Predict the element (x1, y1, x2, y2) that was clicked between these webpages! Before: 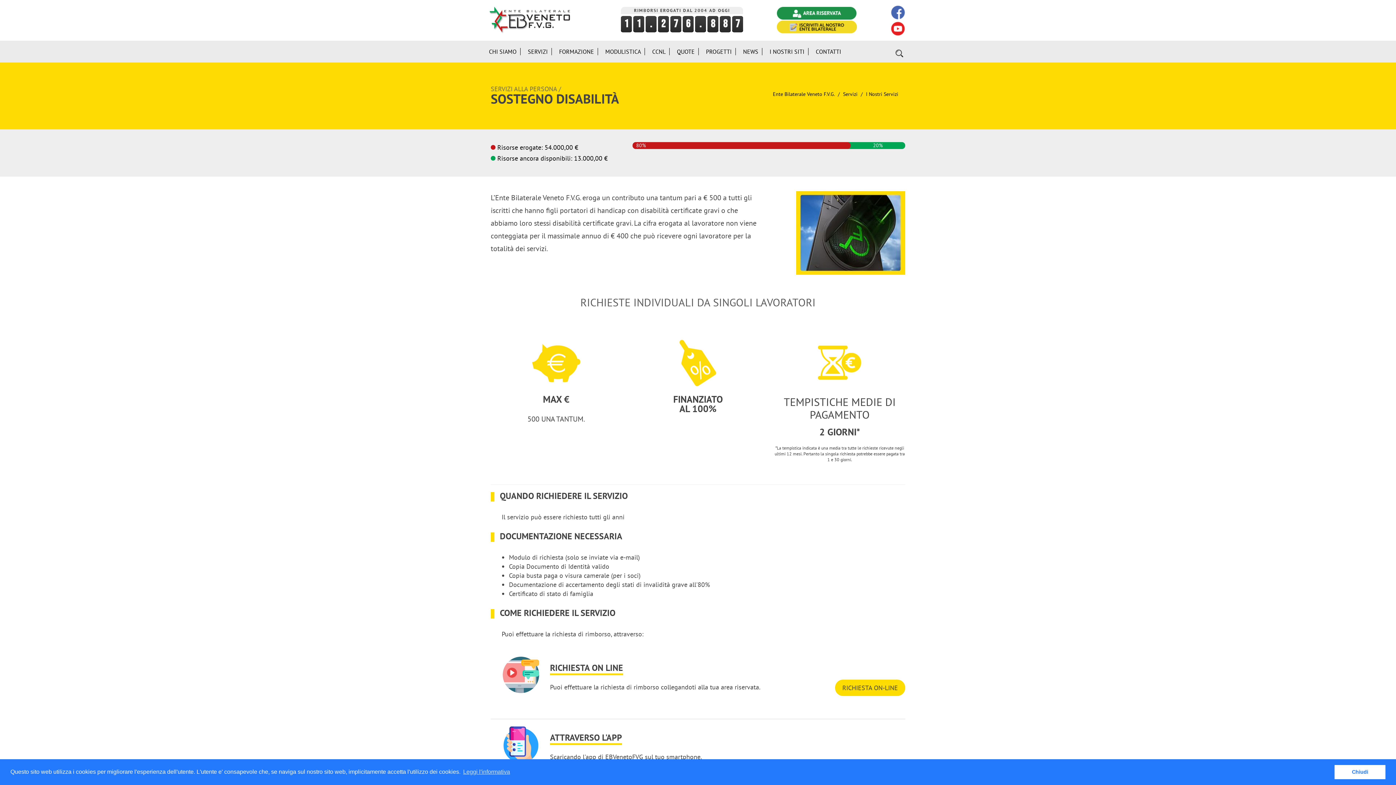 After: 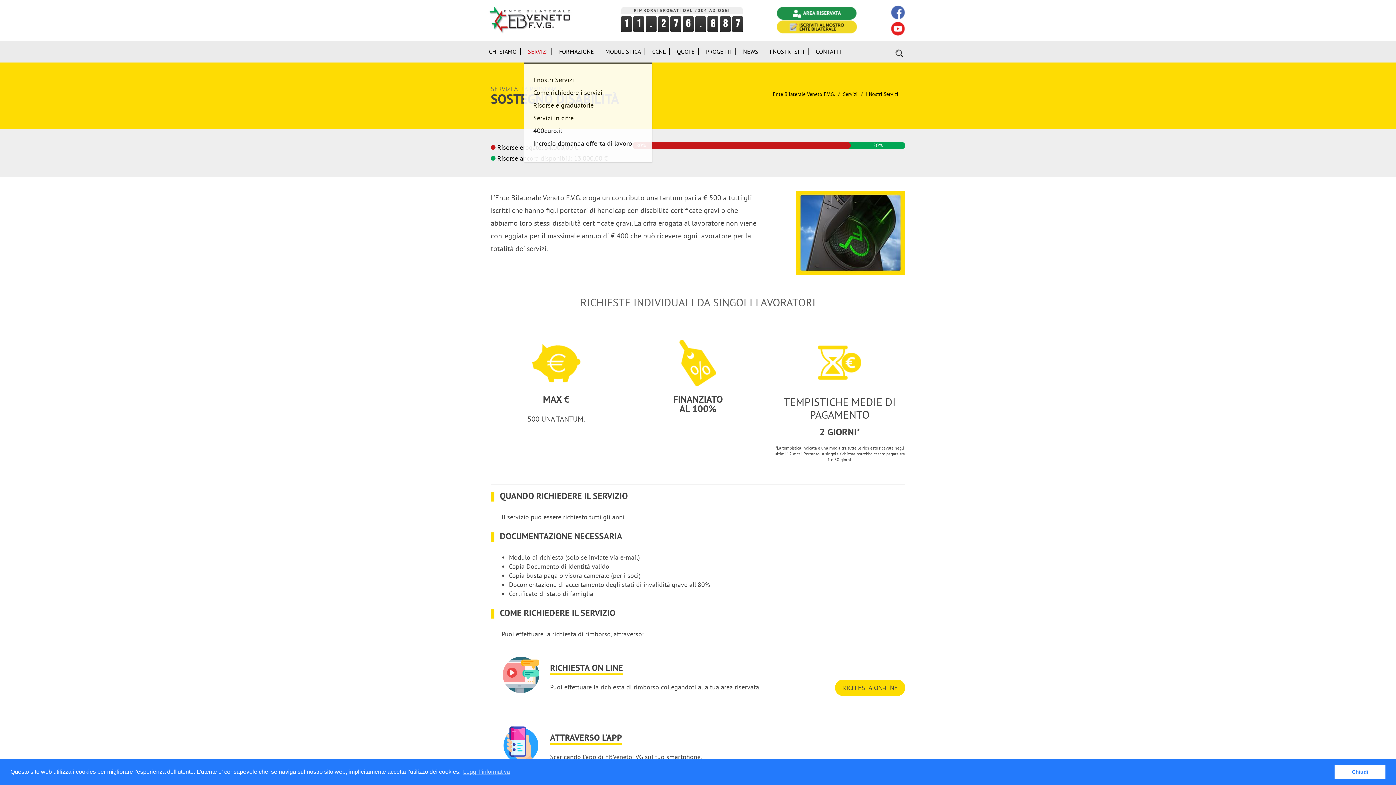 Action: label: SERVIZI bbox: (524, 40, 555, 62)